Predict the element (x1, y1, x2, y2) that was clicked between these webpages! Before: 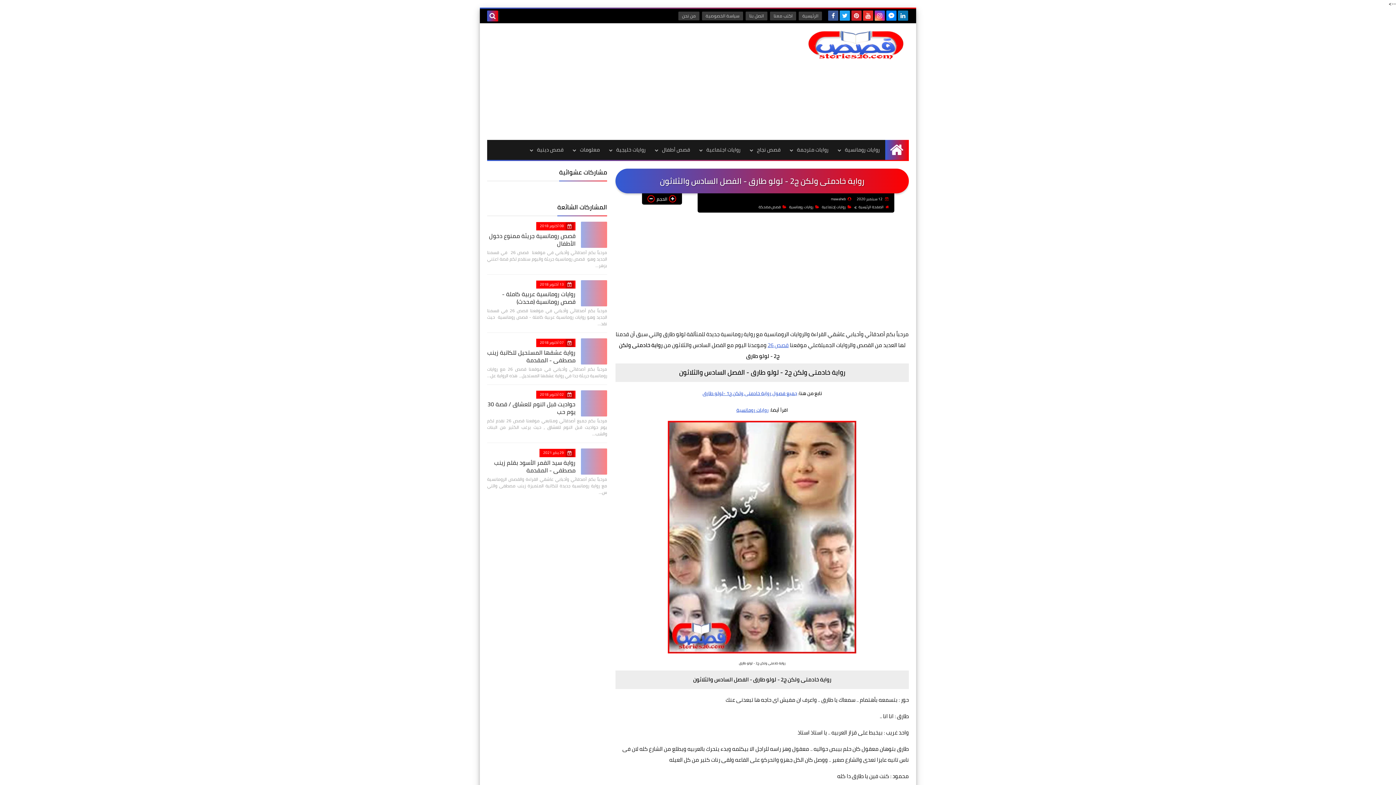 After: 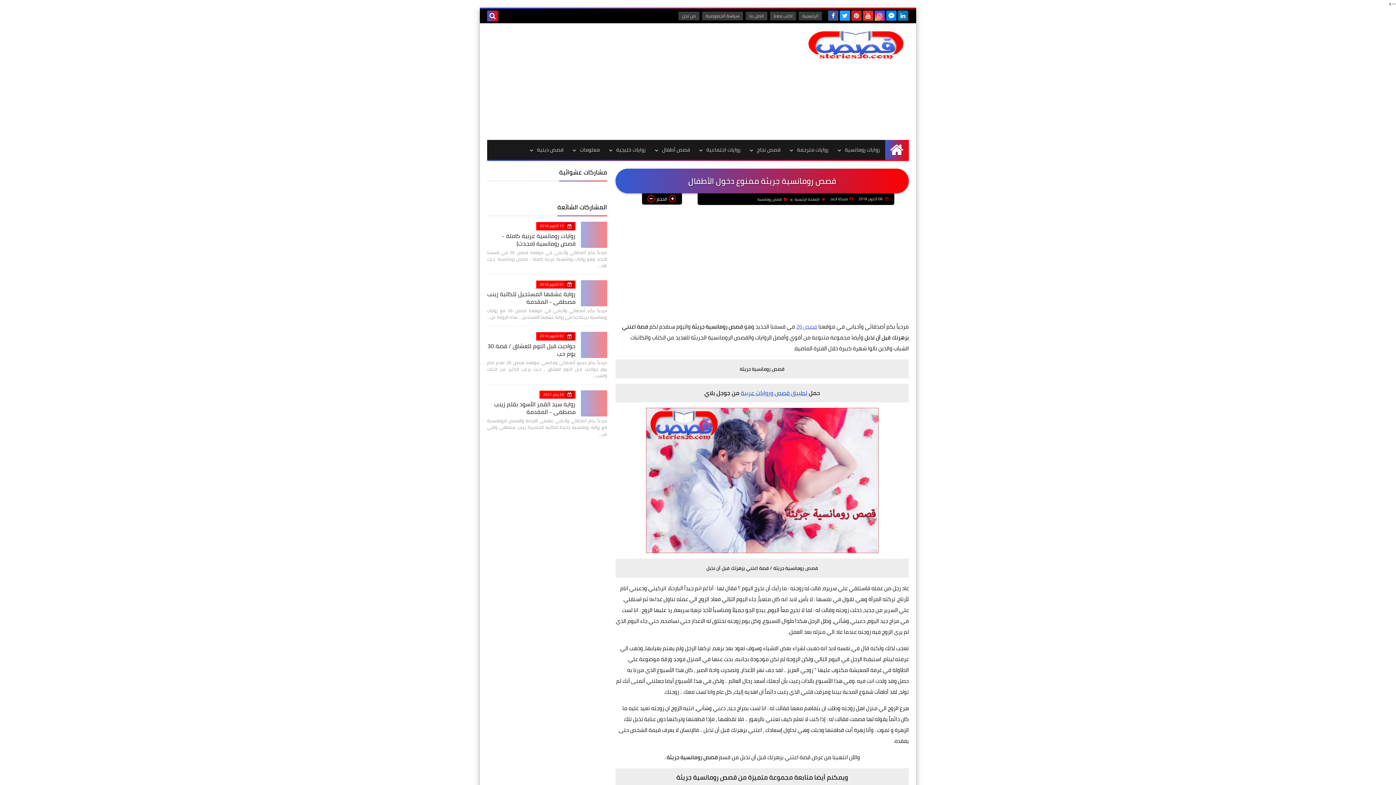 Action: bbox: (489, 230, 575, 248) label: قصص رومانسية جريئة ممنوع دخول الأطفال